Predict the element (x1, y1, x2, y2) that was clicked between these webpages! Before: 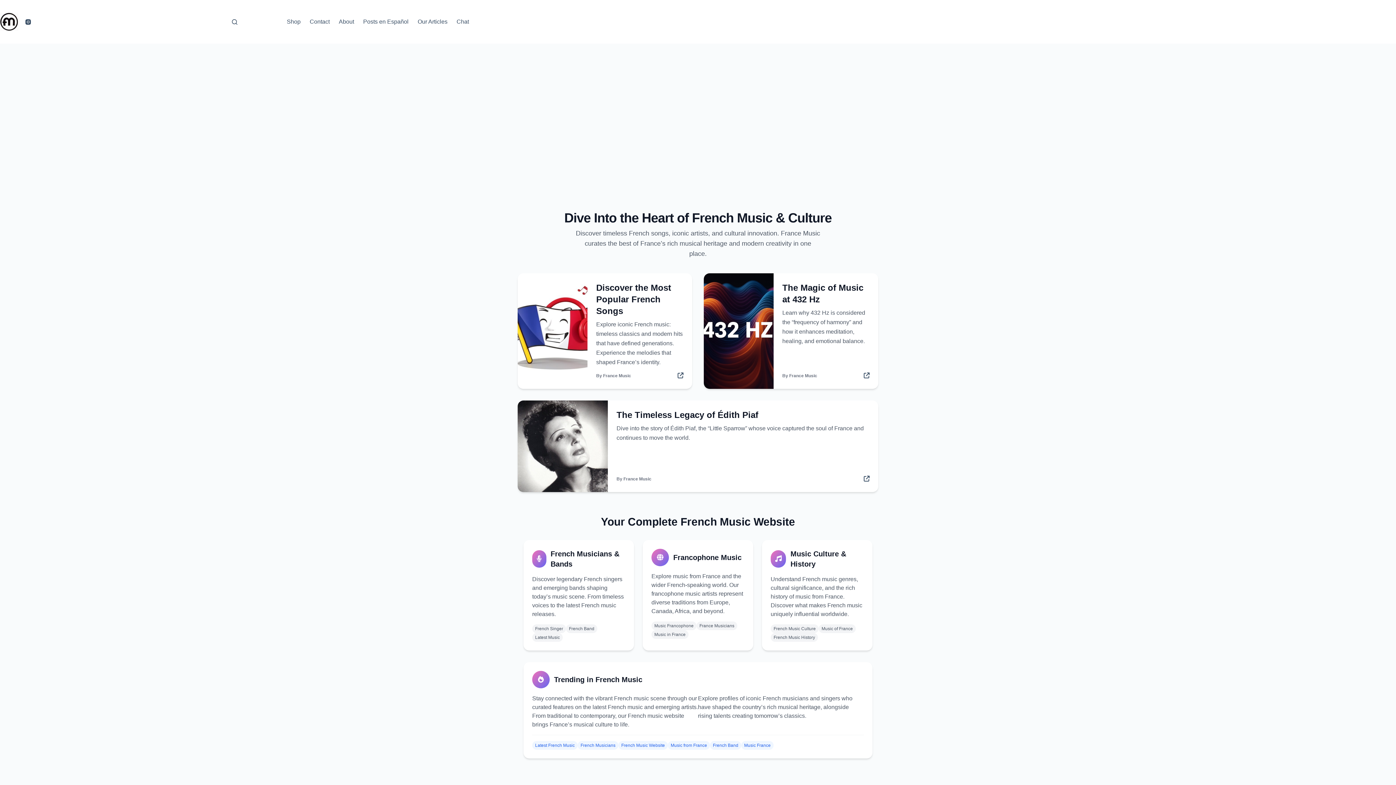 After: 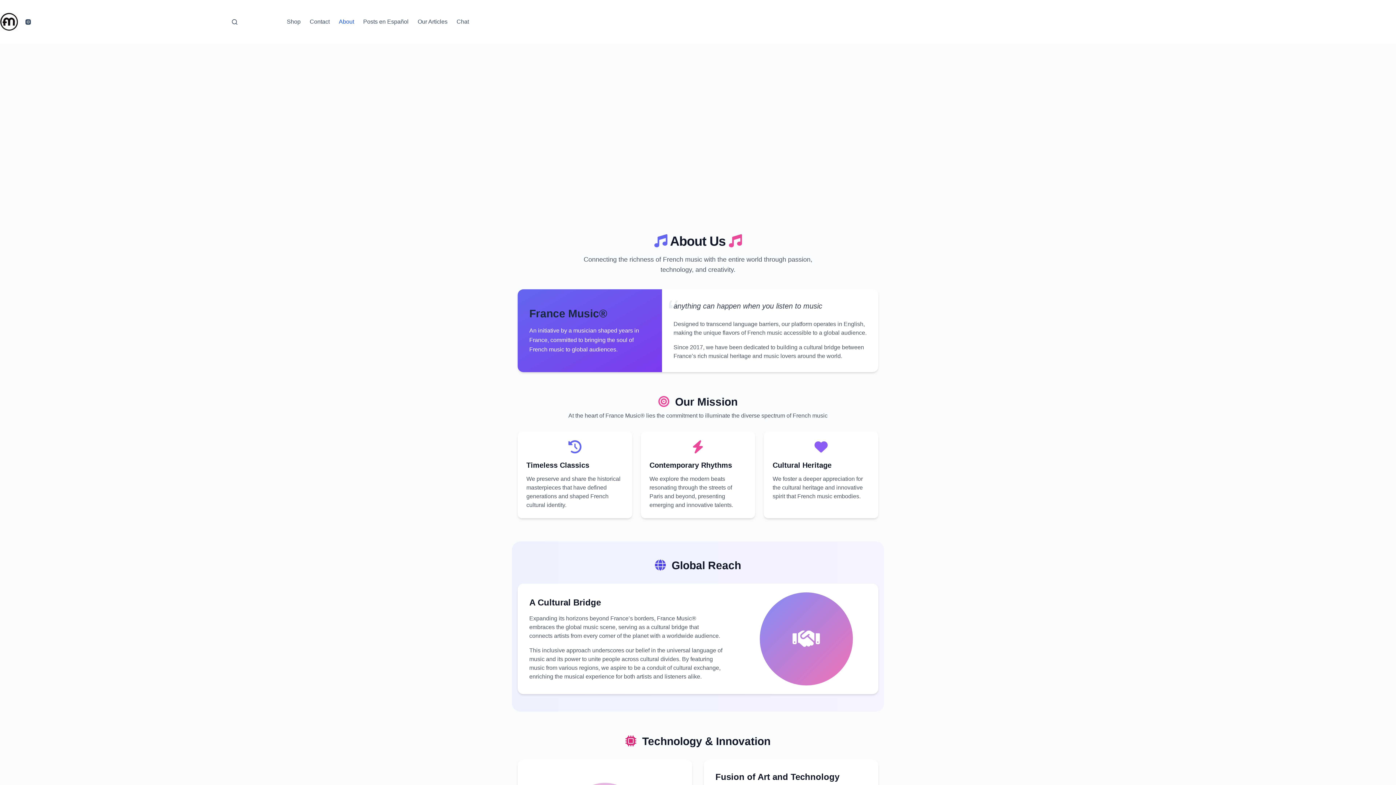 Action: bbox: (334, 0, 358, 43) label: About